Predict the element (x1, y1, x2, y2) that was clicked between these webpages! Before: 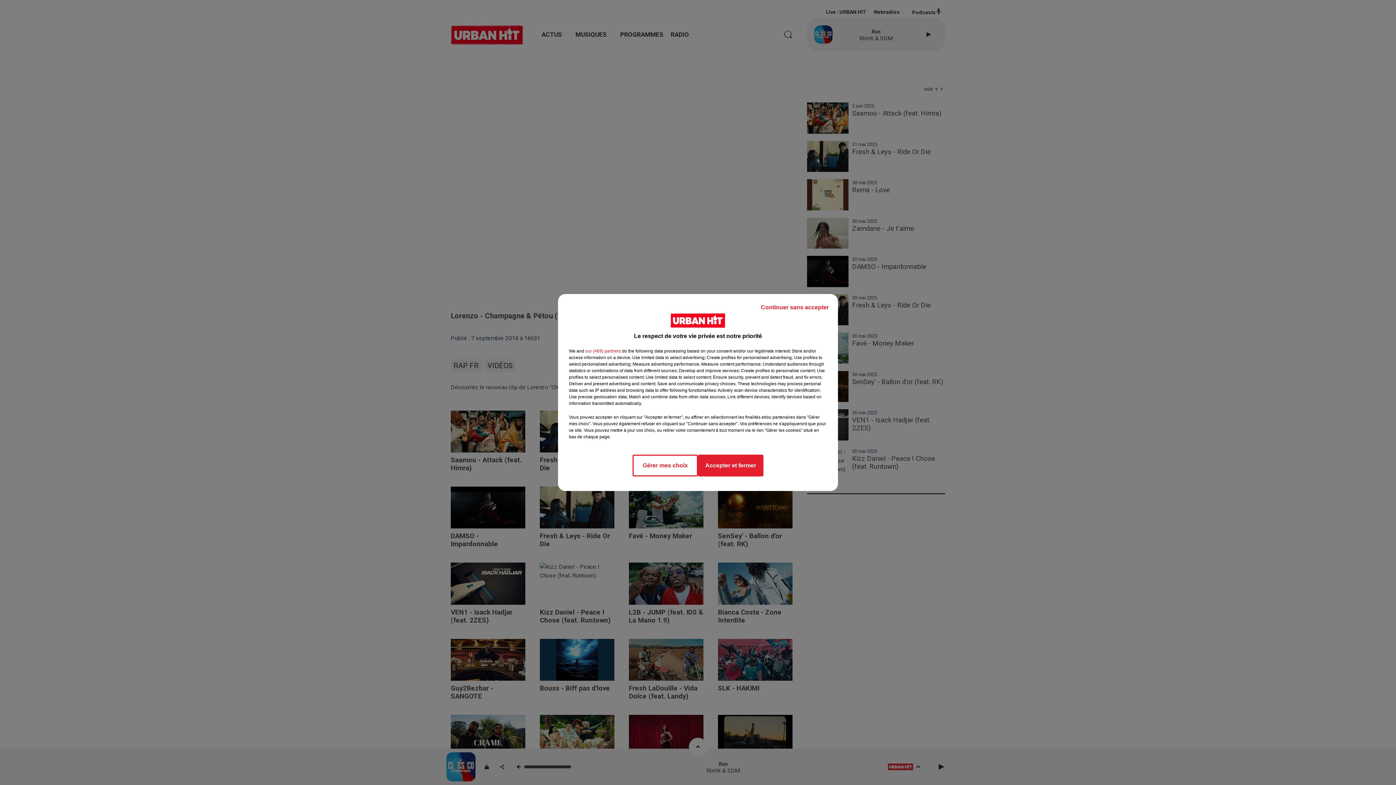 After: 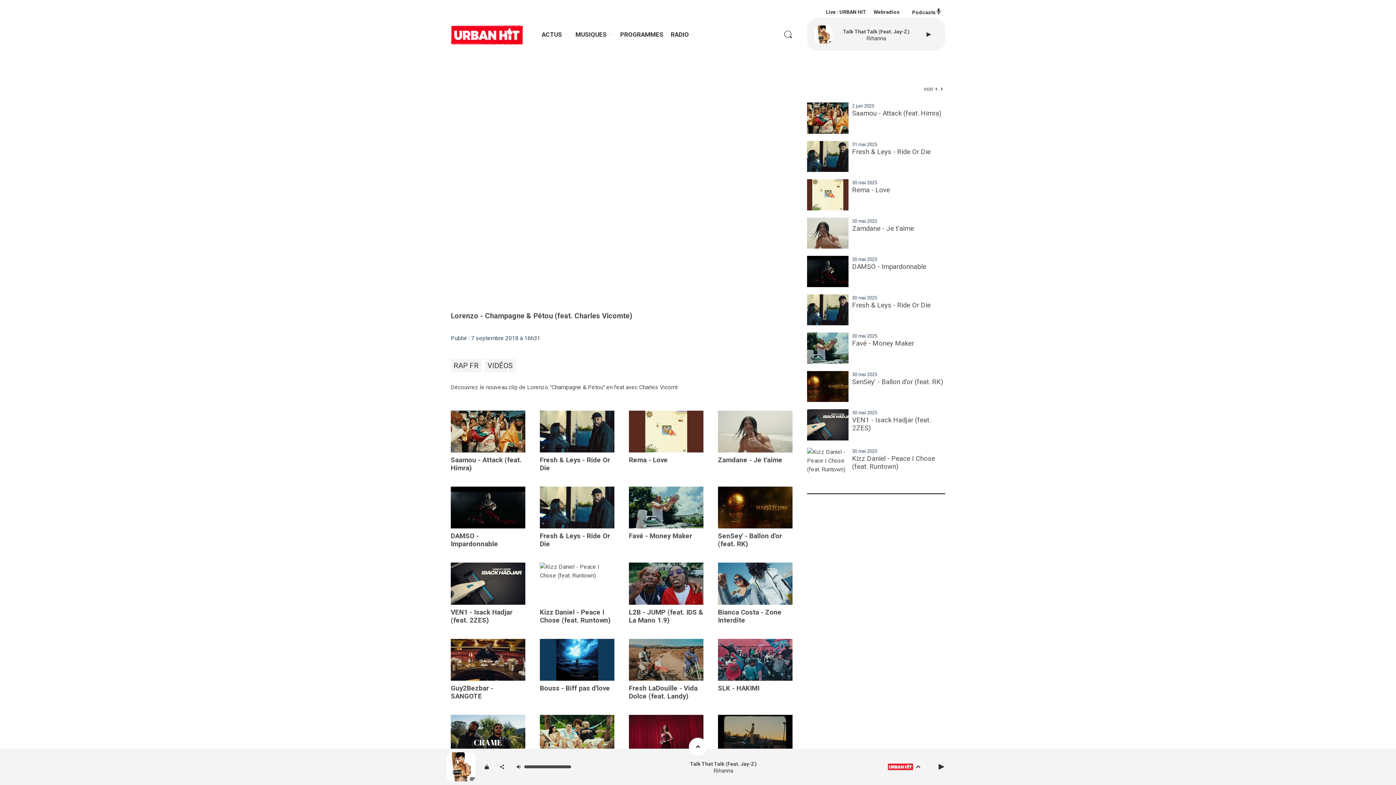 Action: bbox: (755, 297, 834, 317) label: Continuer sans accepter